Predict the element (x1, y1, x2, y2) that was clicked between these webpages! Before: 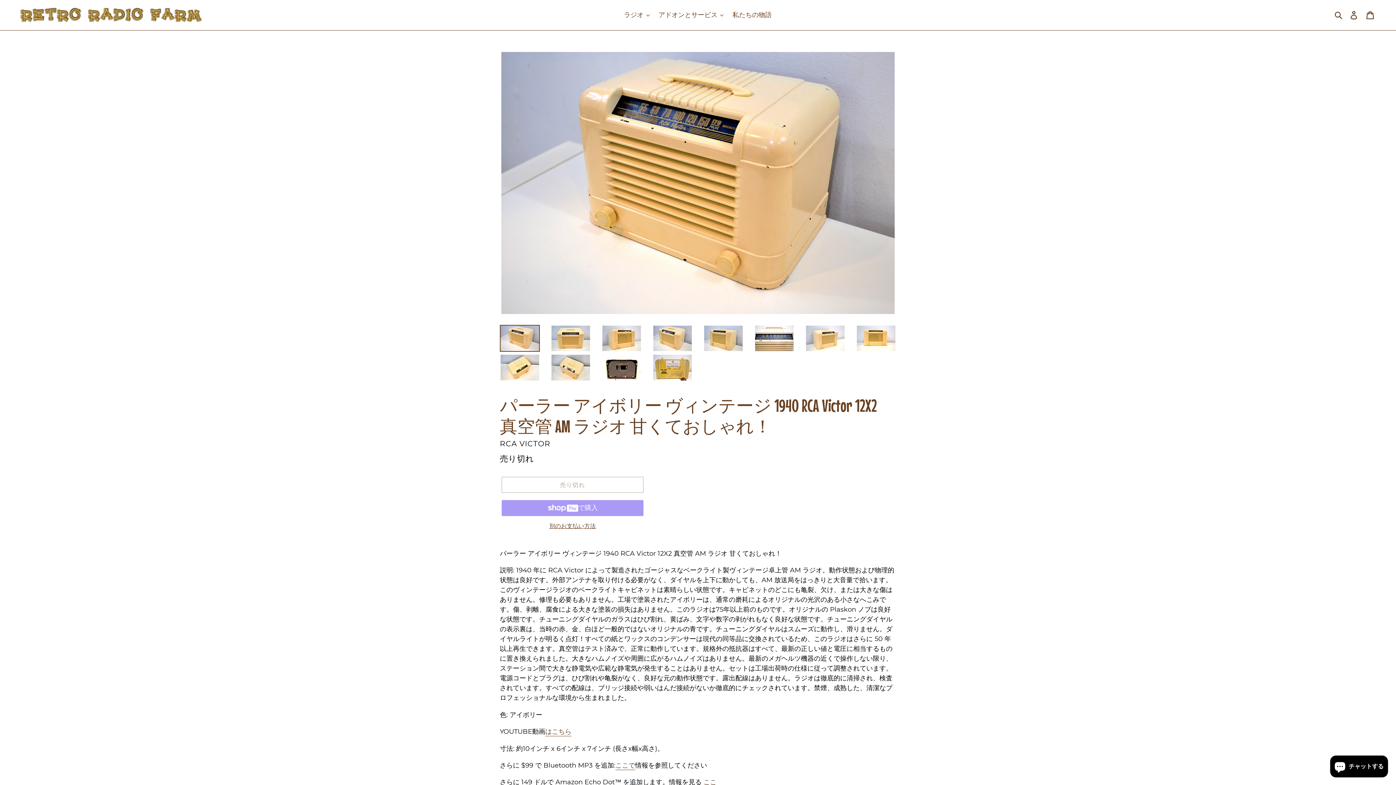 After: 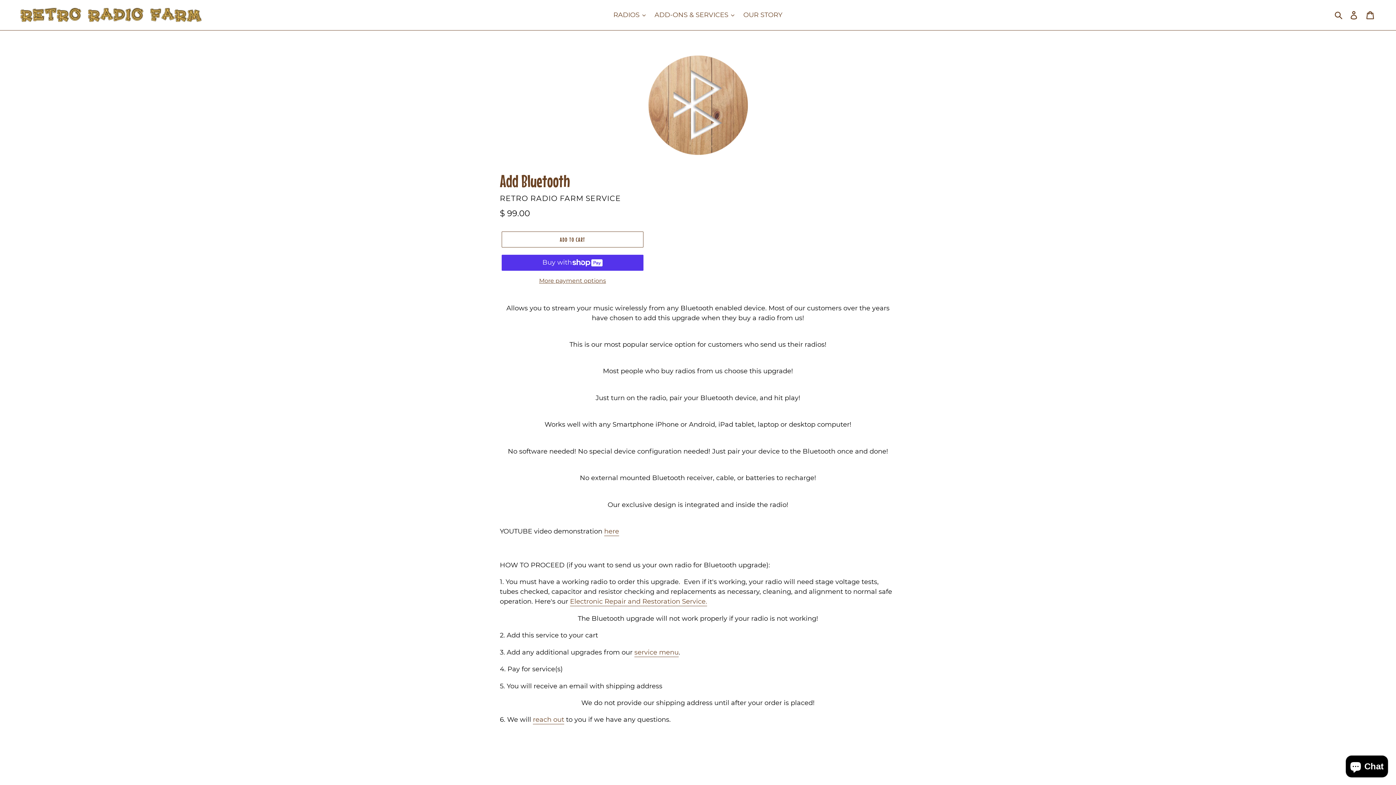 Action: bbox: (615, 761, 635, 770) label: ここで